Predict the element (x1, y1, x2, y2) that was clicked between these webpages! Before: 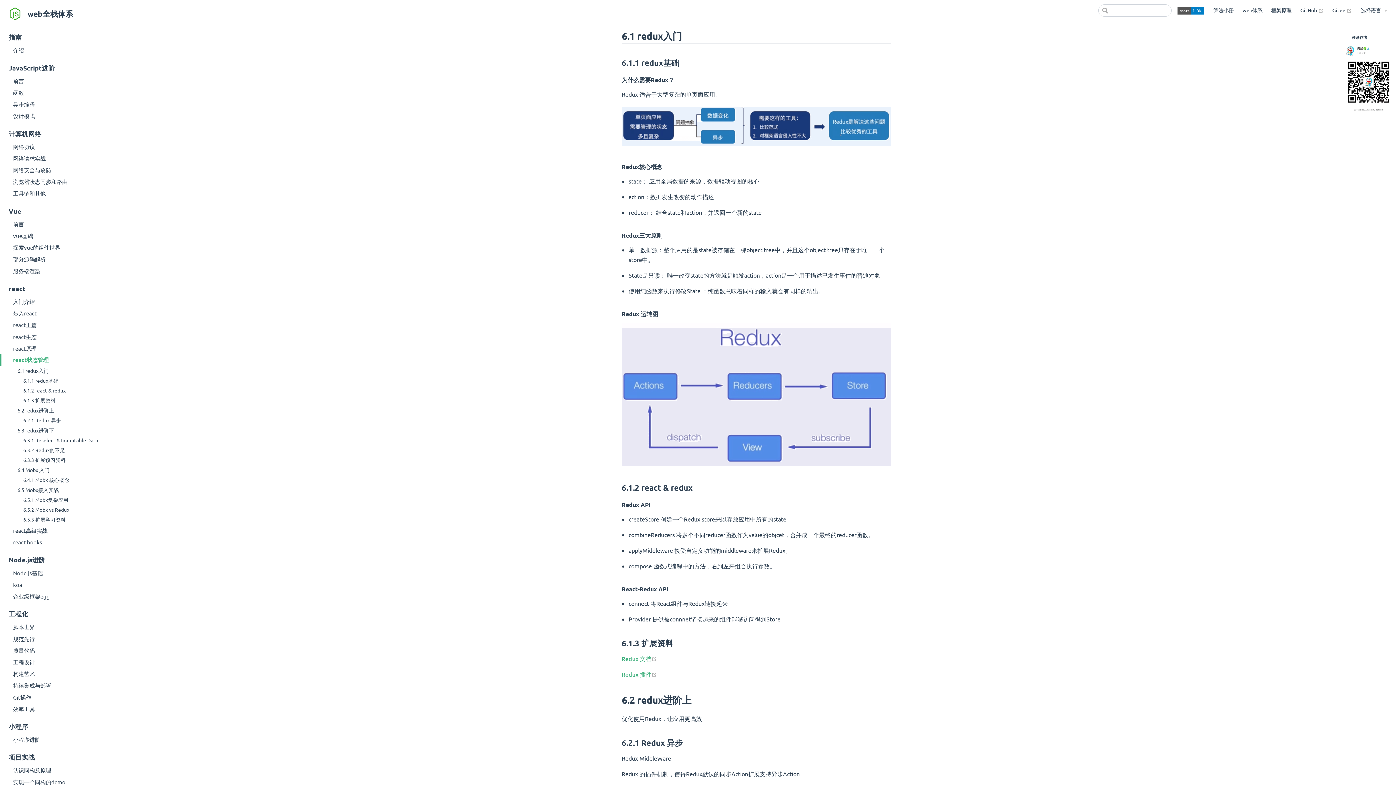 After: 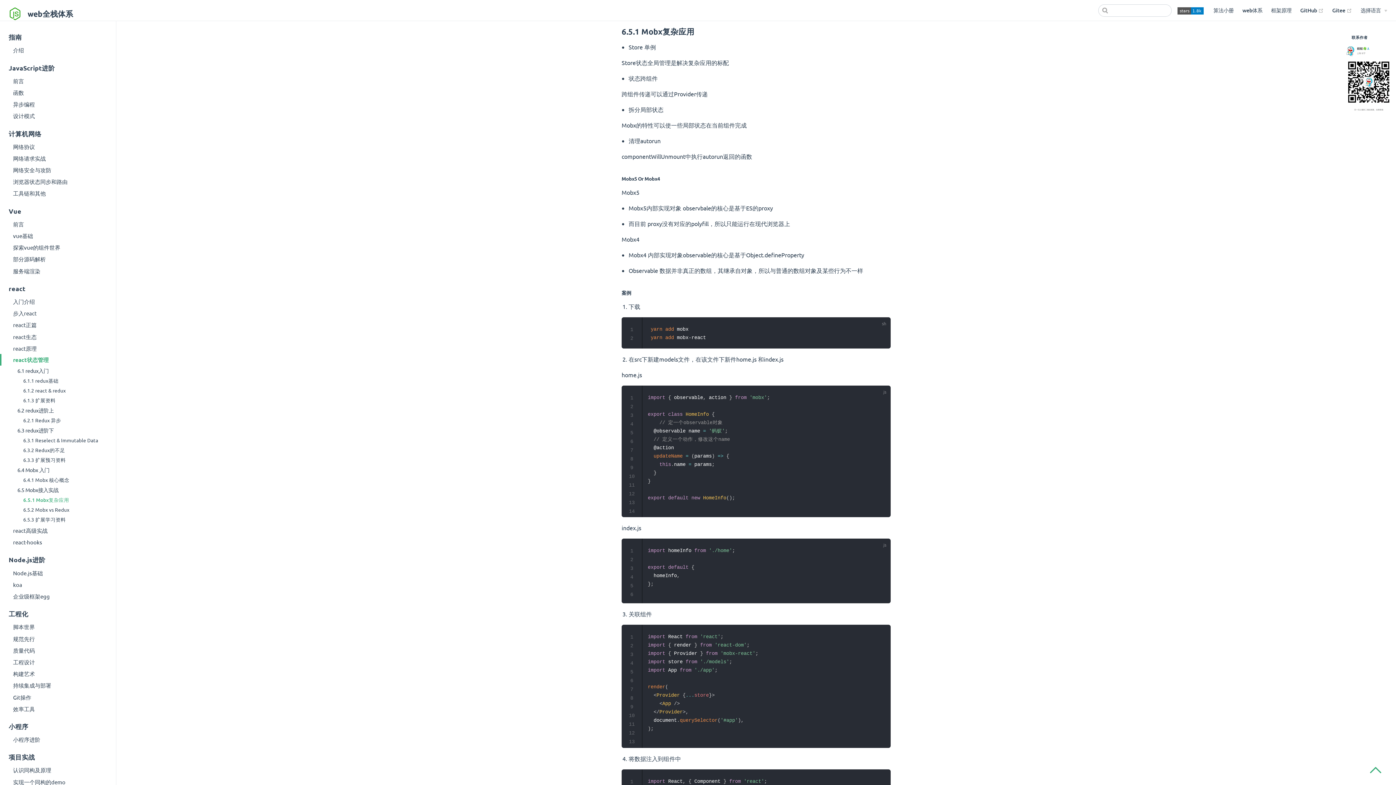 Action: bbox: (11, 495, 116, 505) label: 6.5.1 Mobx复杂应用